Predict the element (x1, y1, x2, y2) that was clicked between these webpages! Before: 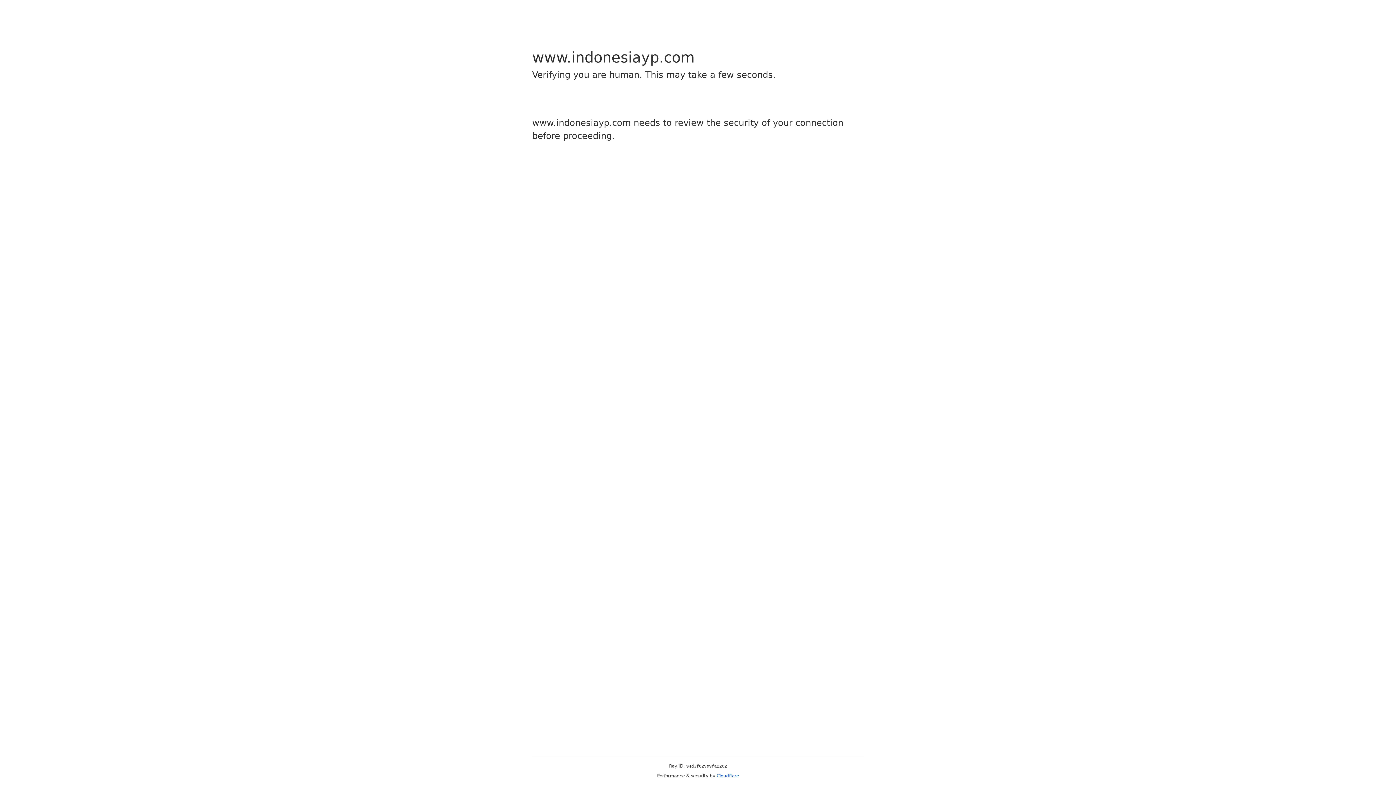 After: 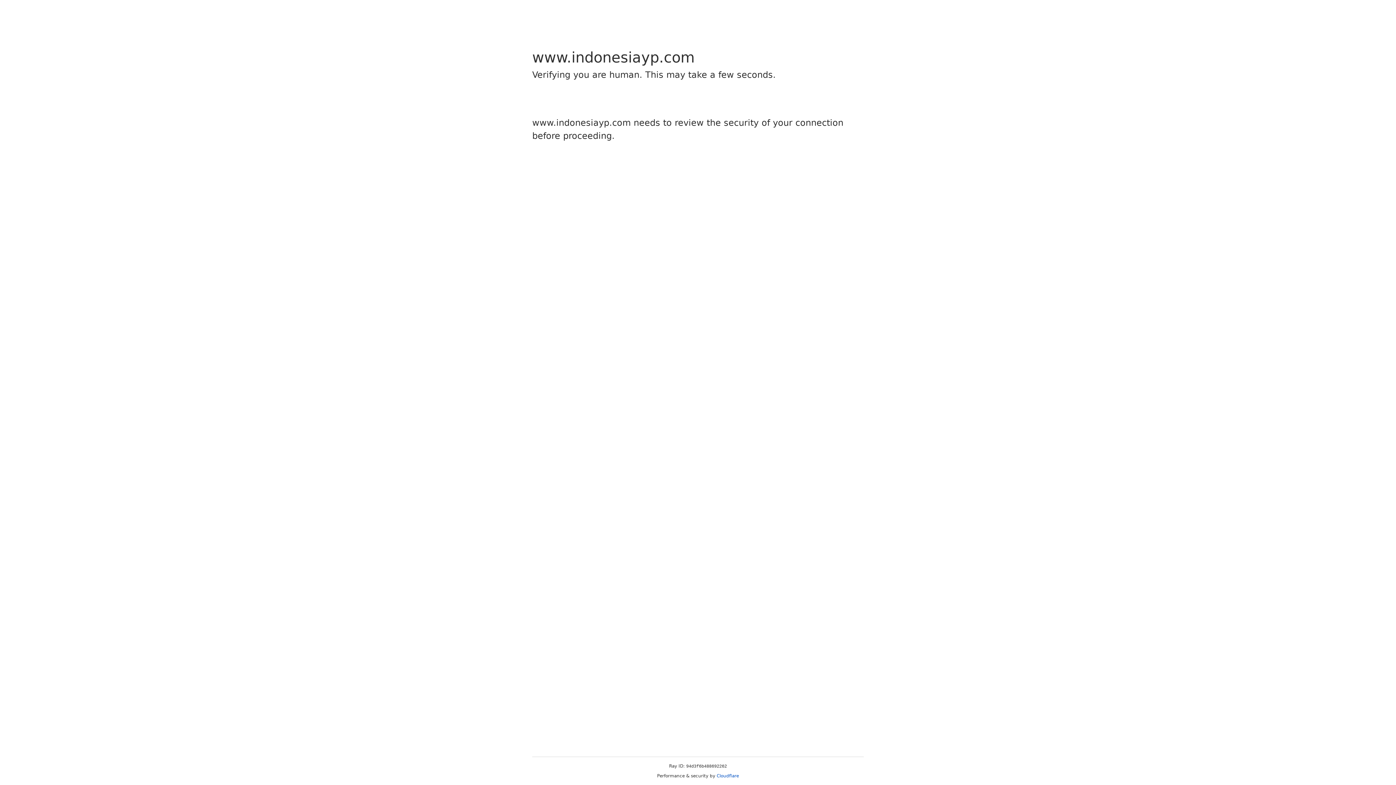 Action: bbox: (716, 773, 739, 778) label: Cloudflare